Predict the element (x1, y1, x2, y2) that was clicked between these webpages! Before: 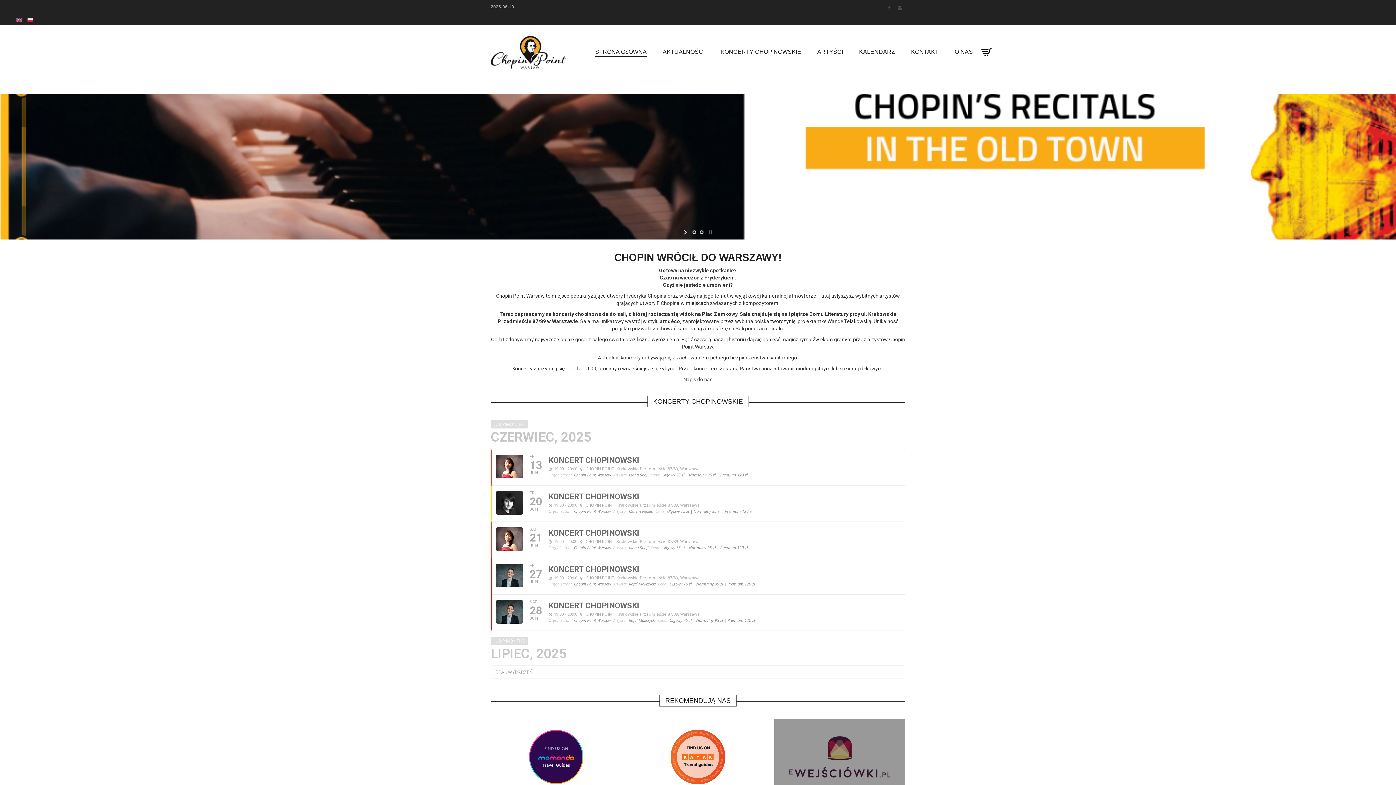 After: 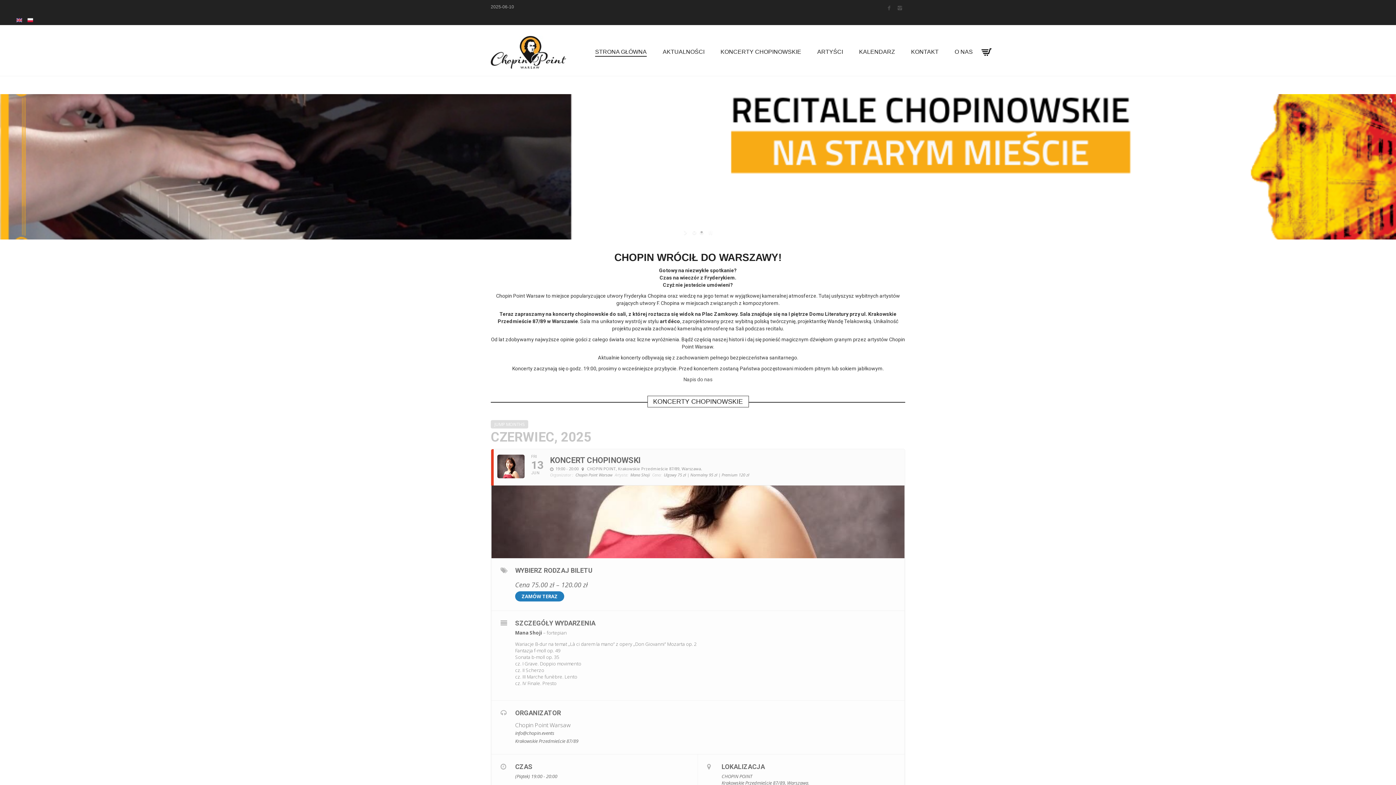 Action: bbox: (491, 449, 905, 485) label: FRI
13
JUN
KONCERT CHOPINOWSKI
19:00 - 20:00 CHOPIN POINT, Krakowskie Przedmieście 87/89, Warszawa.
Organizator :
Chopin Point Warsaw
Artysta:
Mana Shoji
Cena:
Ulgowy 75 zł | Normalny 95 zł | Premium 120 zł